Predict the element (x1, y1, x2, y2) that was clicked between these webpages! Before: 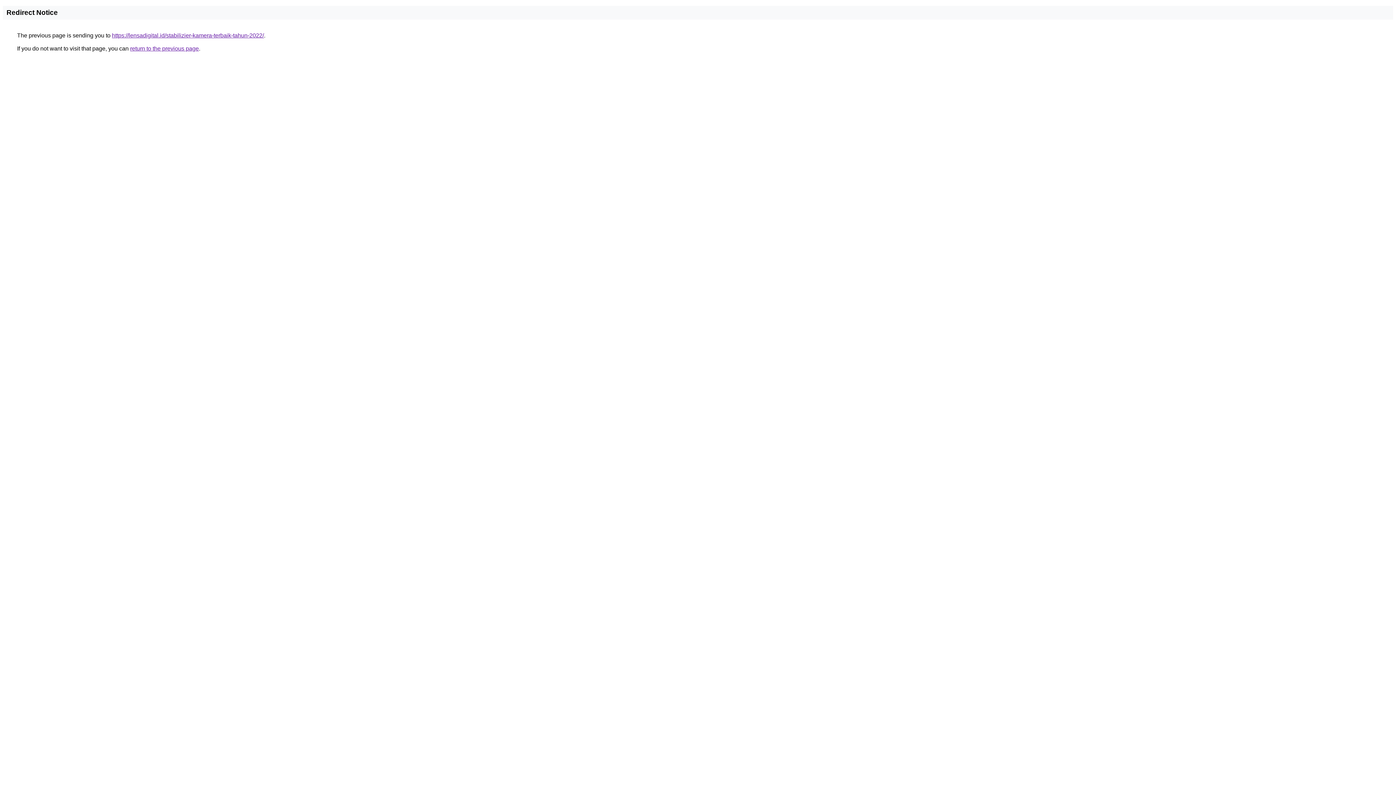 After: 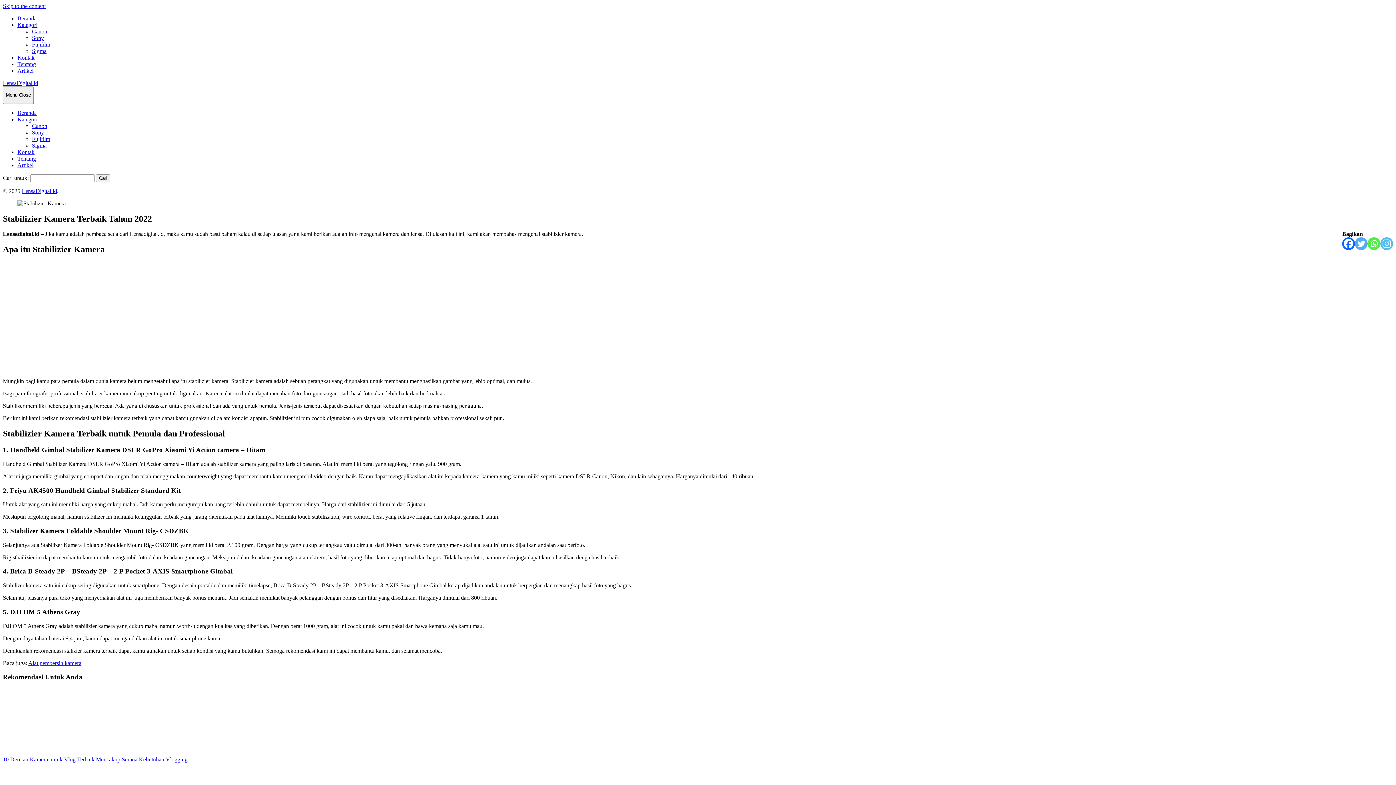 Action: label: https://lensadigital.id/stabilizier-kamera-terbaik-tahun-2022/ bbox: (112, 32, 264, 38)